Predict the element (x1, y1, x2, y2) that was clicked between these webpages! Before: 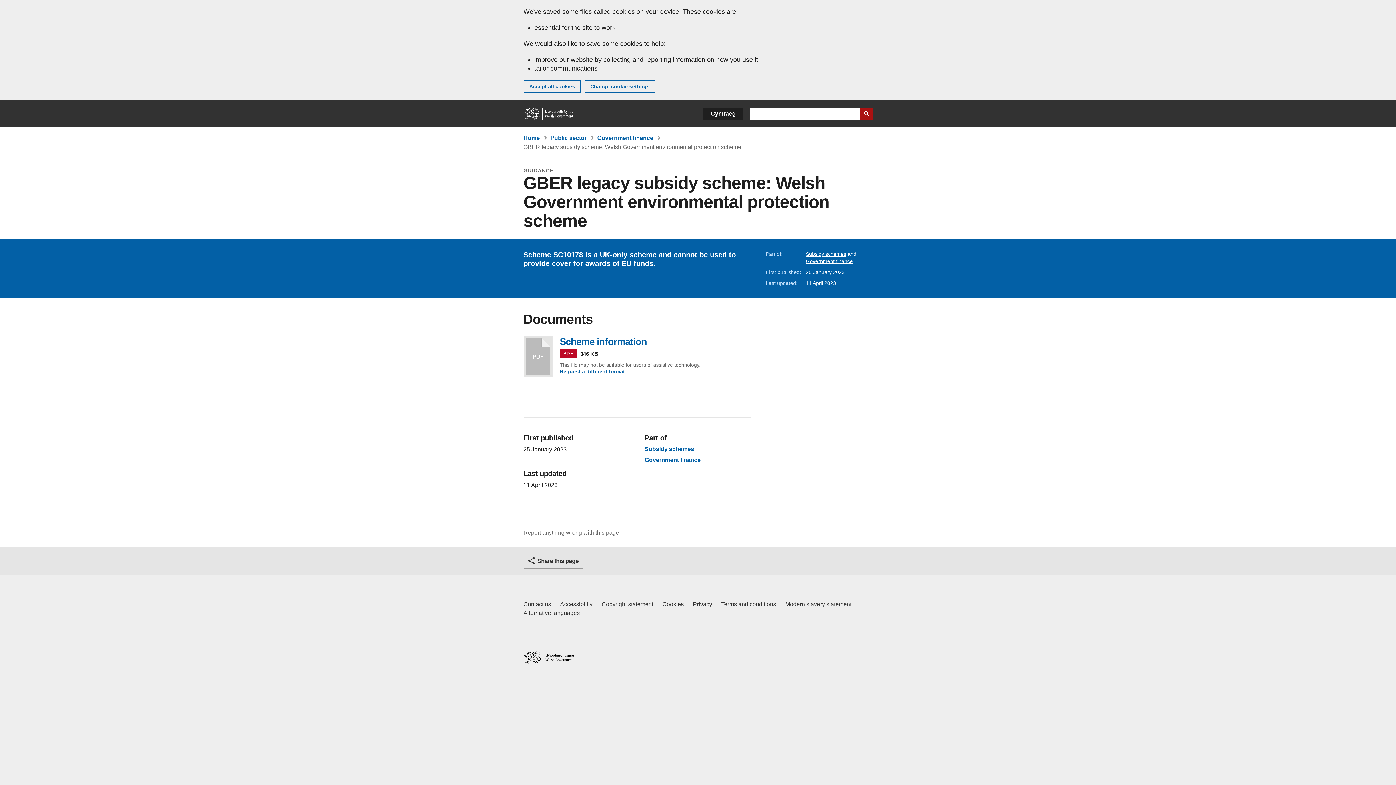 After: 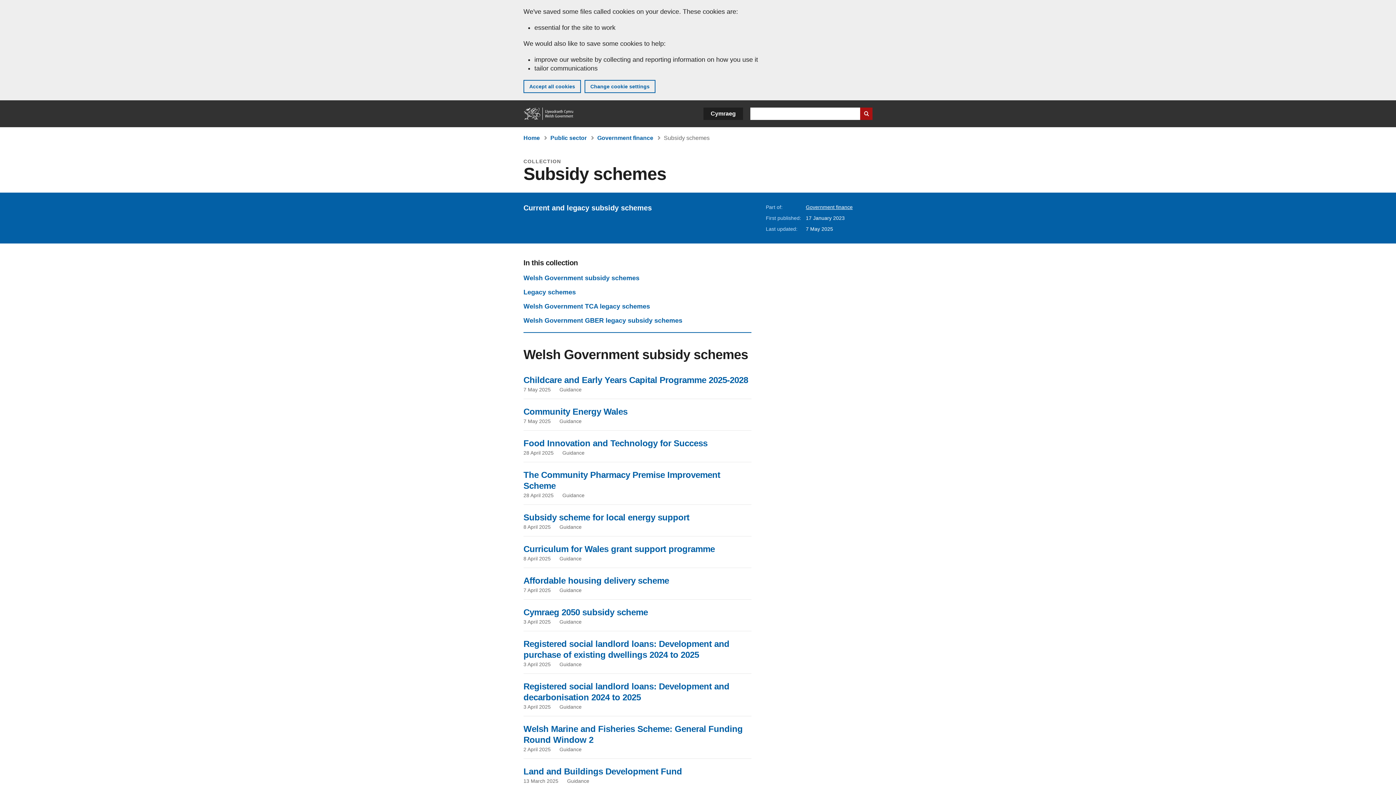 Action: label: Subsidy schemes bbox: (644, 445, 694, 453)